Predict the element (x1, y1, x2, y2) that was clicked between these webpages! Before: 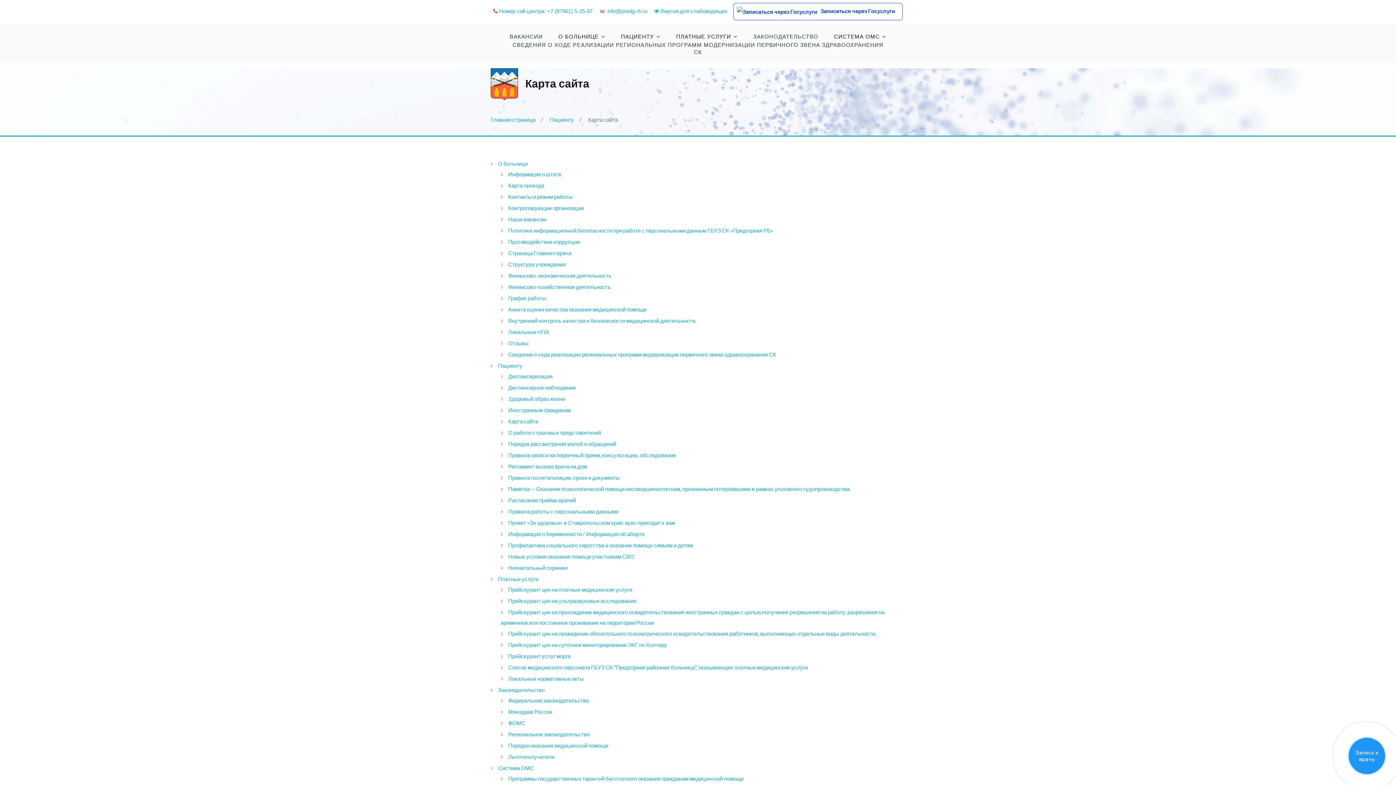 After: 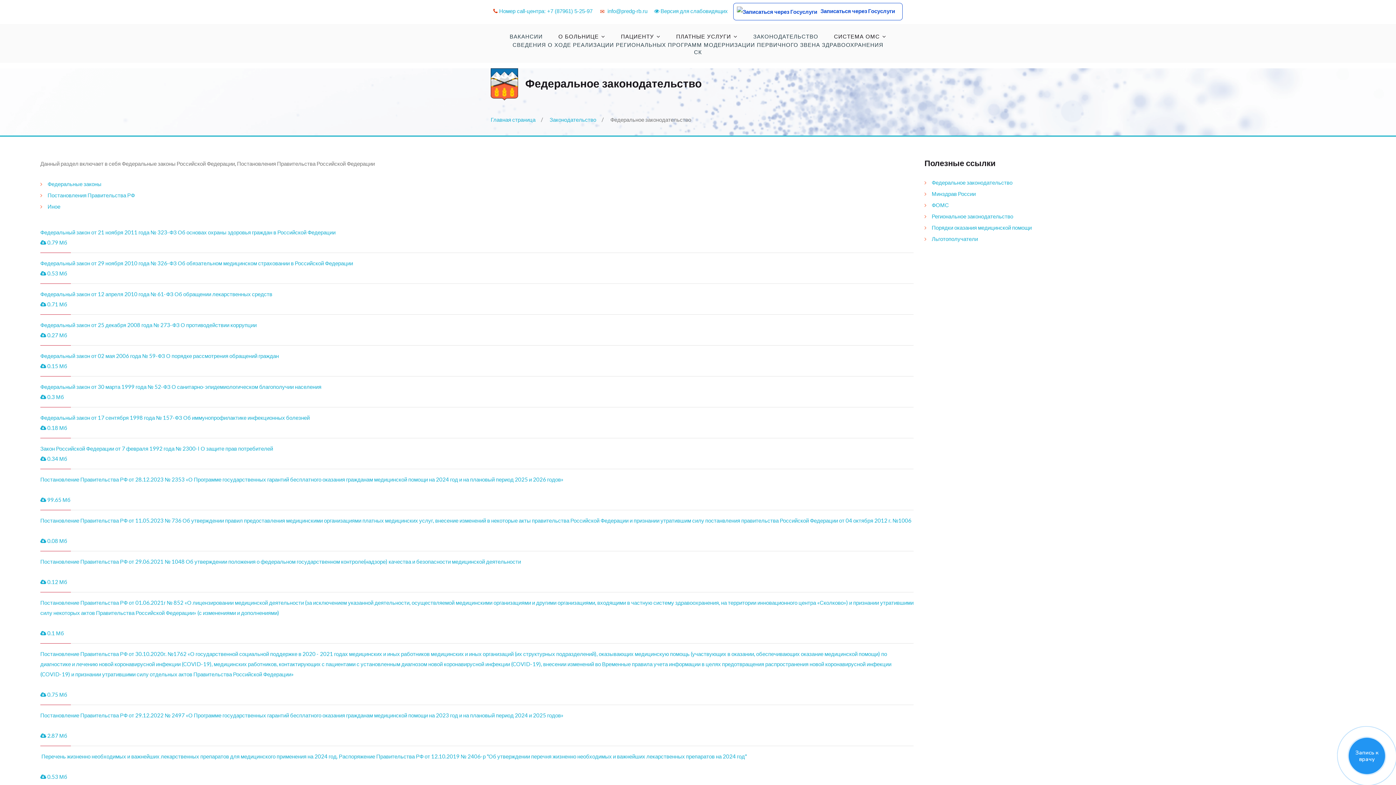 Action: label: Федеральное законодательство bbox: (501, 697, 589, 704)